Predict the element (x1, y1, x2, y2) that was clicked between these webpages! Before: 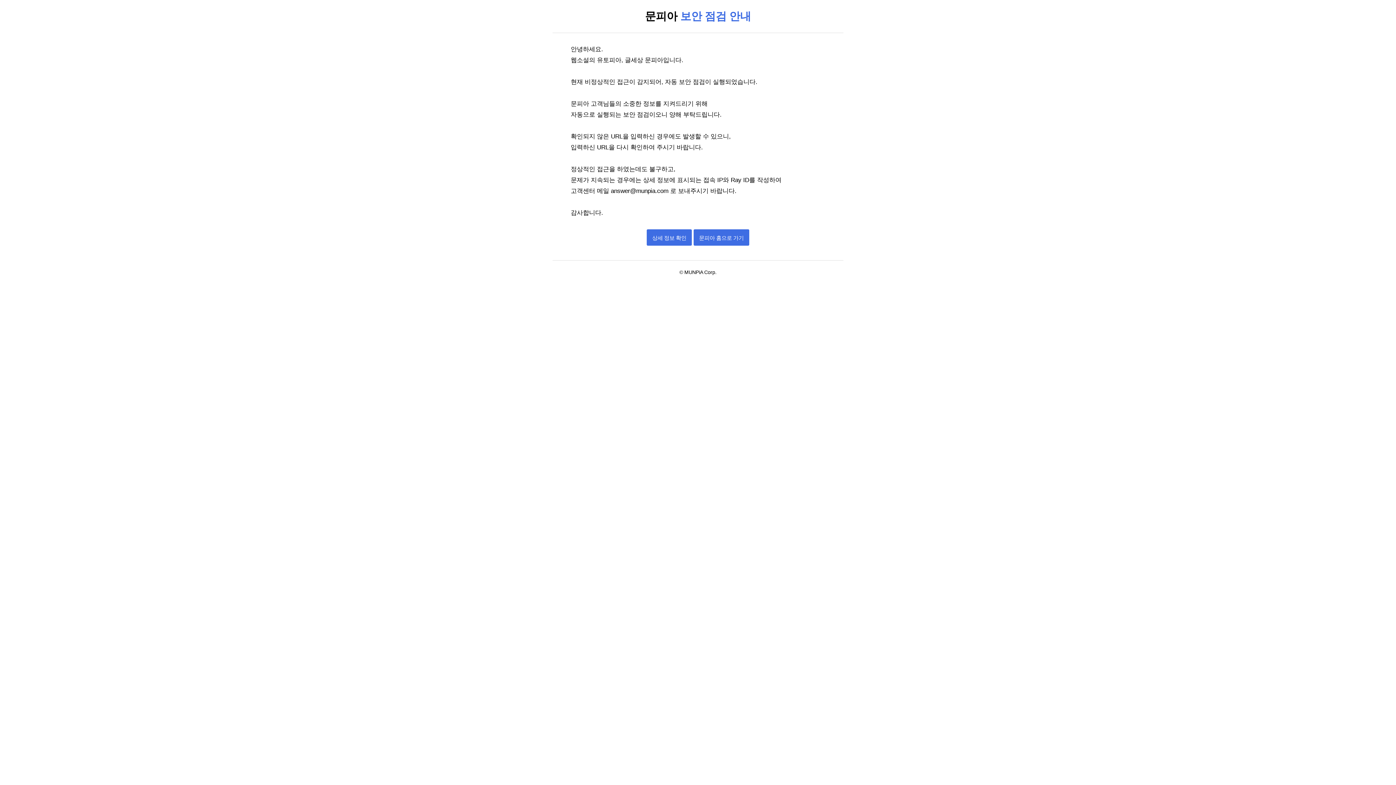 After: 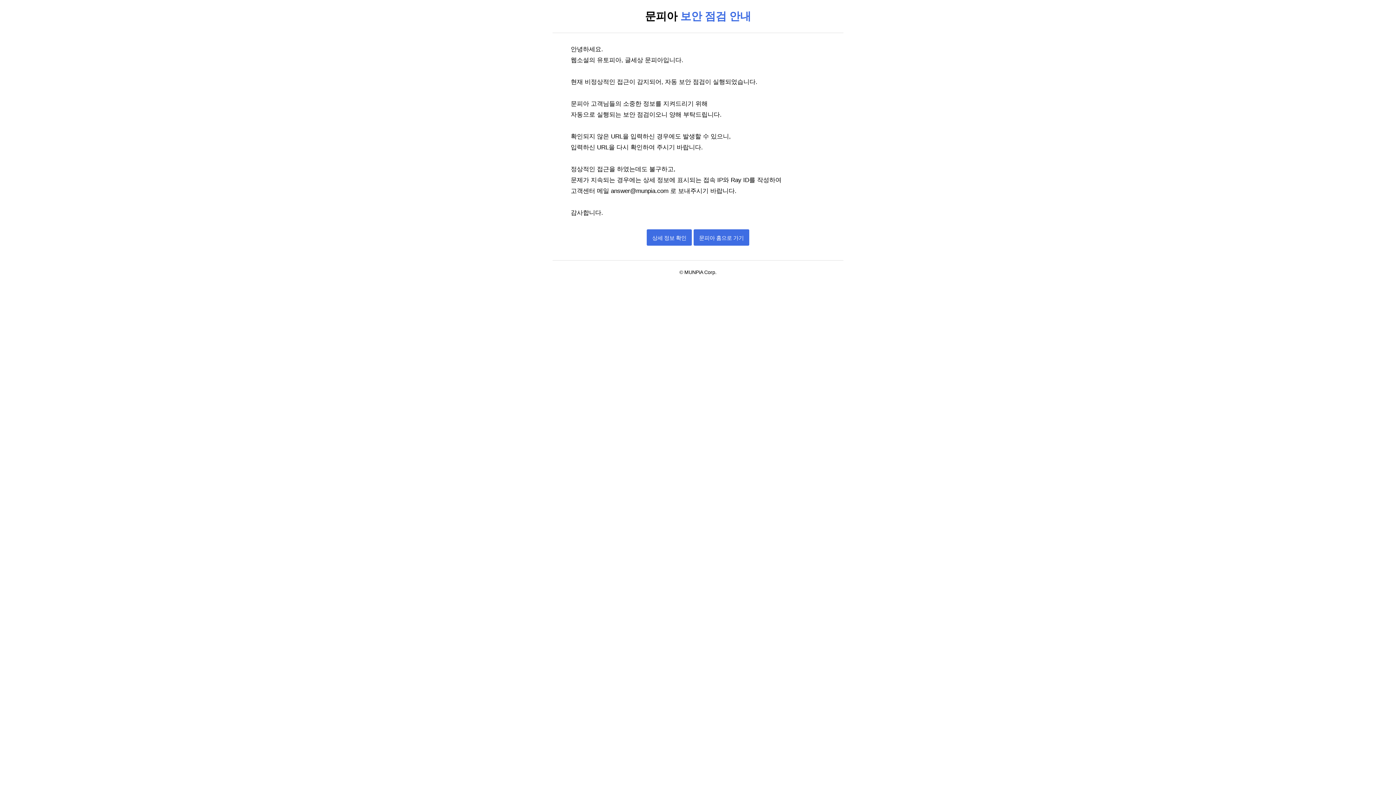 Action: label: 문피아 홈으로 가기 bbox: (693, 229, 749, 245)